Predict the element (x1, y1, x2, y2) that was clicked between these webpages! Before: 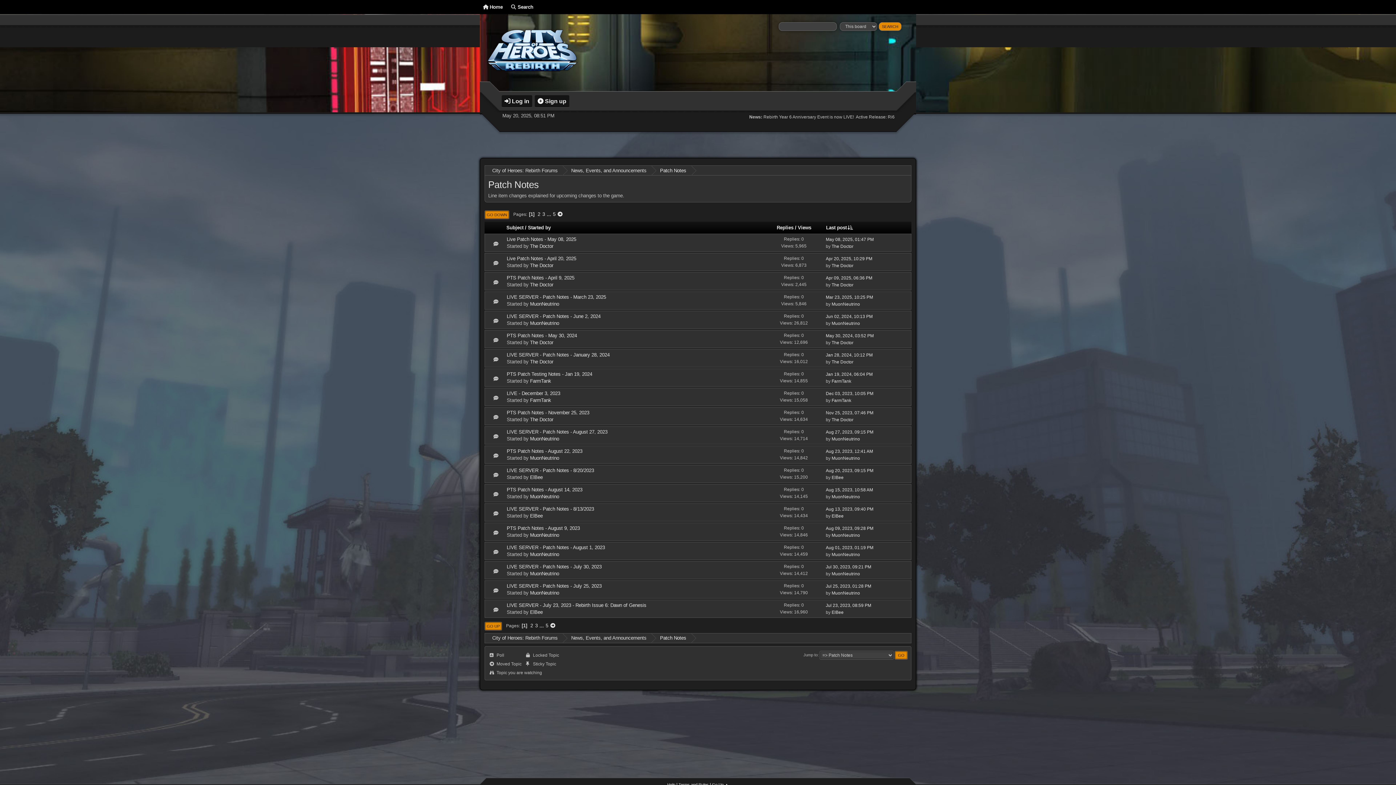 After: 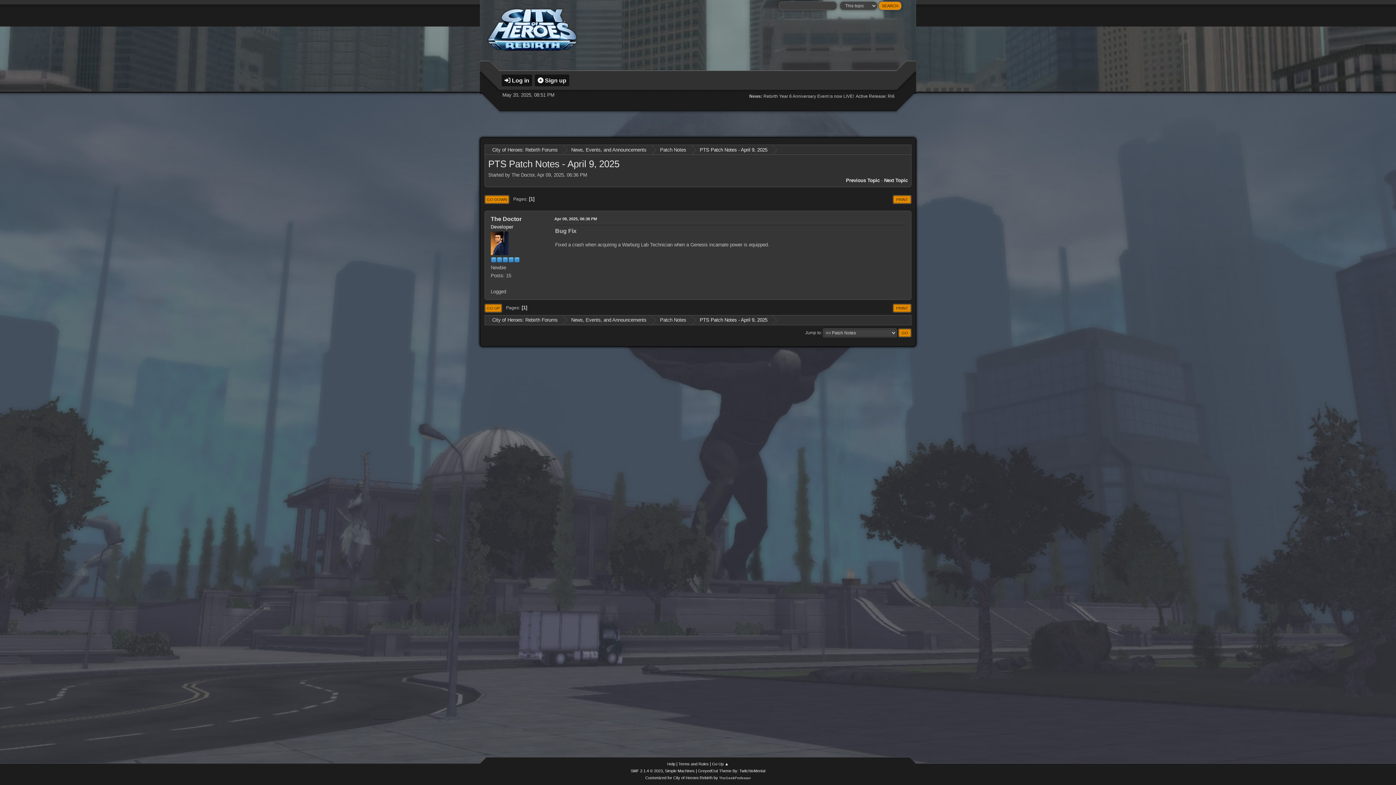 Action: label: Apr 09, 2025, 06:36 PM bbox: (826, 275, 872, 280)